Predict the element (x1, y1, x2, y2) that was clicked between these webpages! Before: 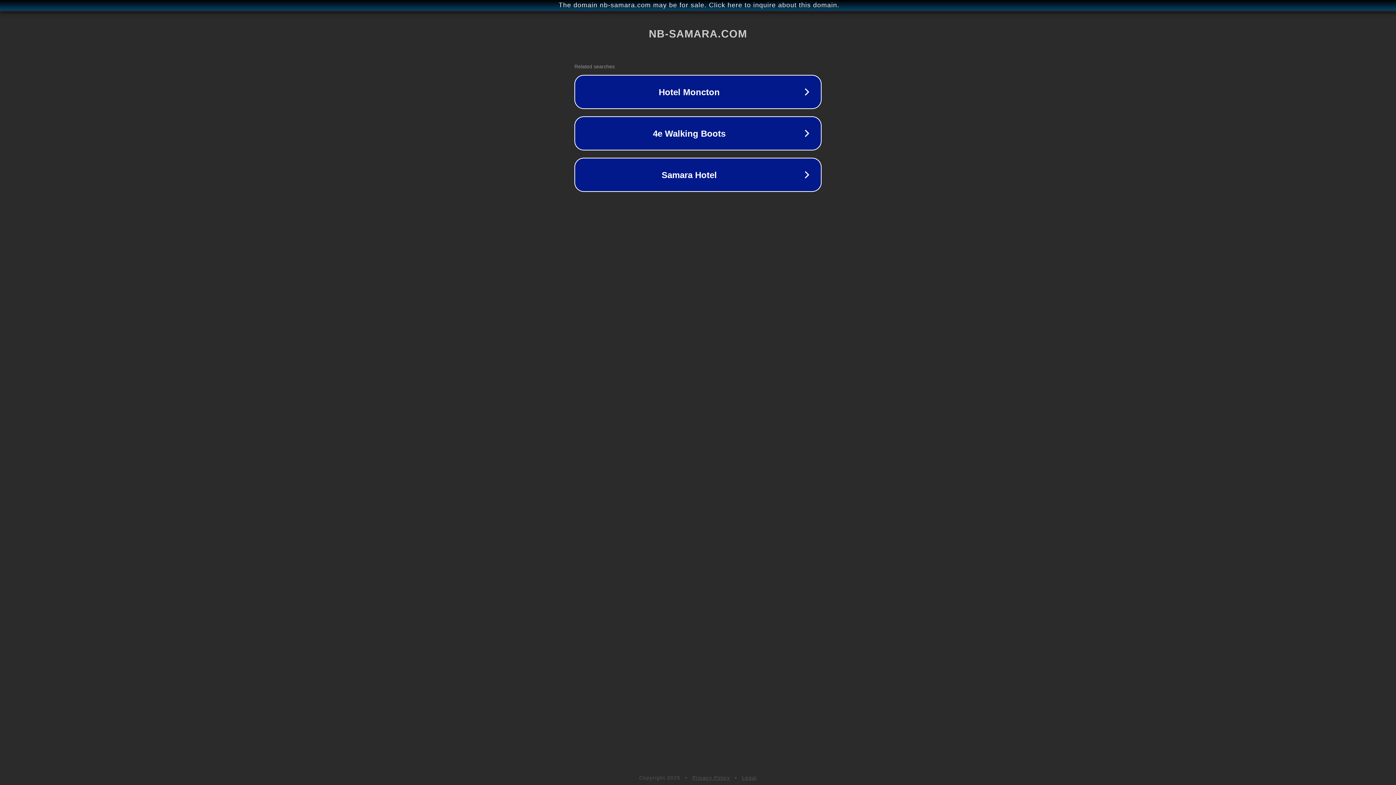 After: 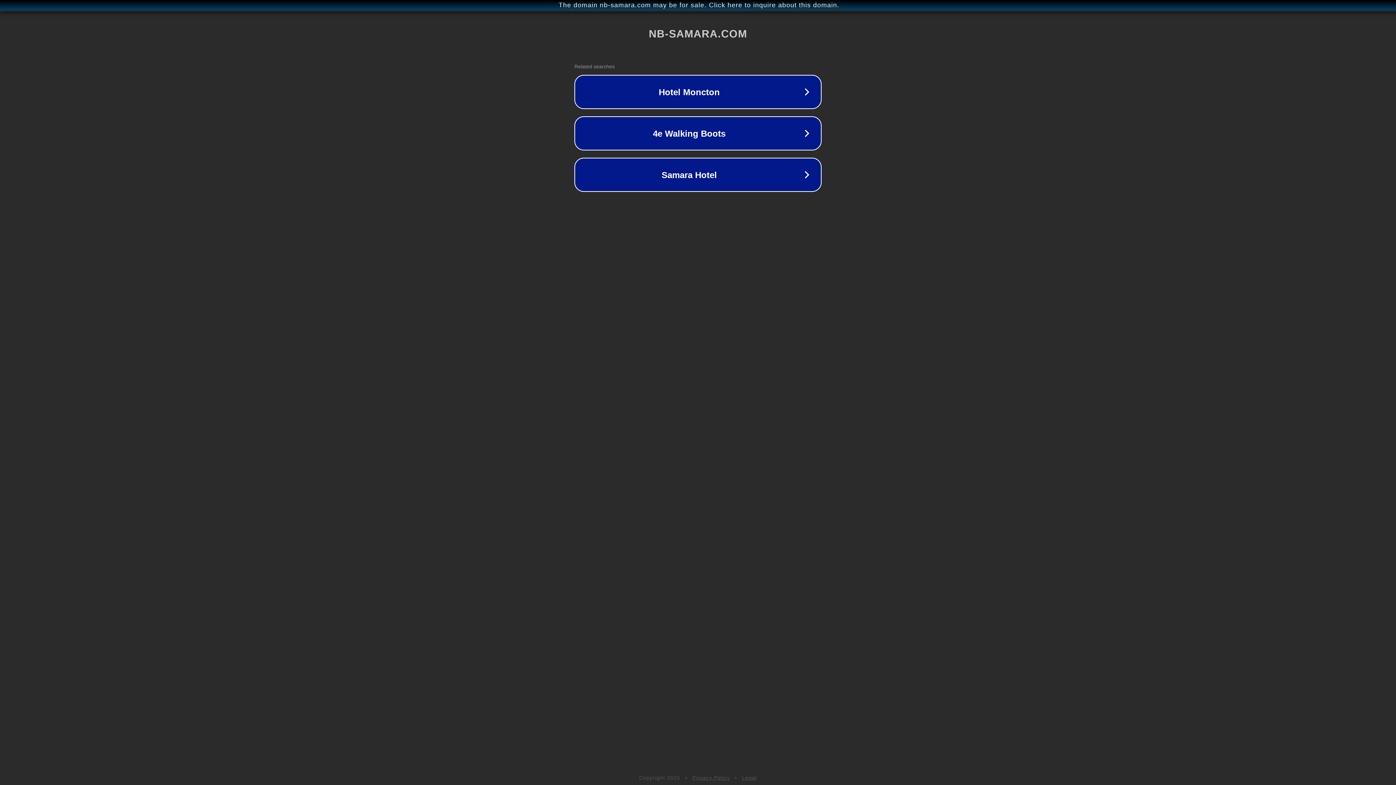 Action: label: Privacy Policy bbox: (692, 775, 730, 781)